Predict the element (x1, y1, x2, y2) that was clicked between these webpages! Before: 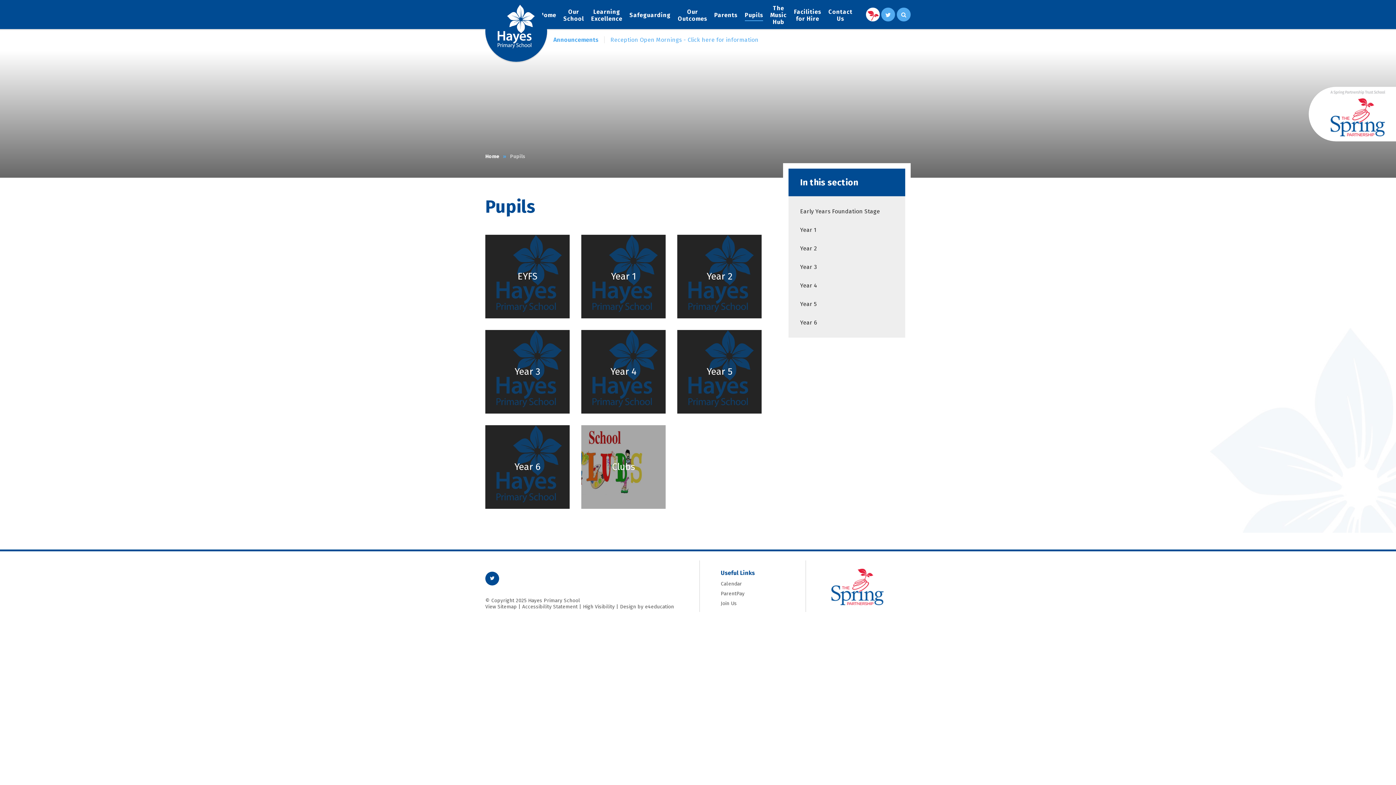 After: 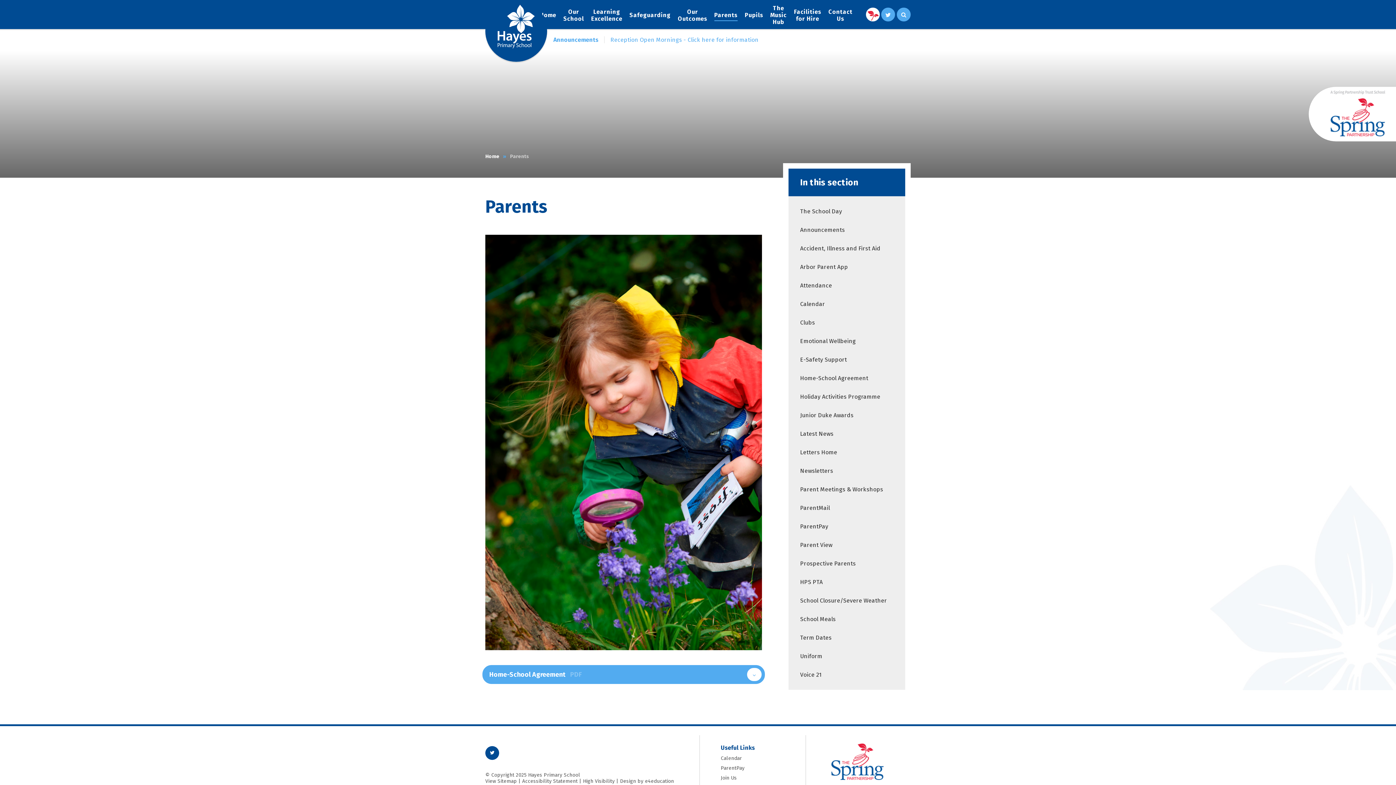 Action: bbox: (710, 0, 741, 30) label: Parents